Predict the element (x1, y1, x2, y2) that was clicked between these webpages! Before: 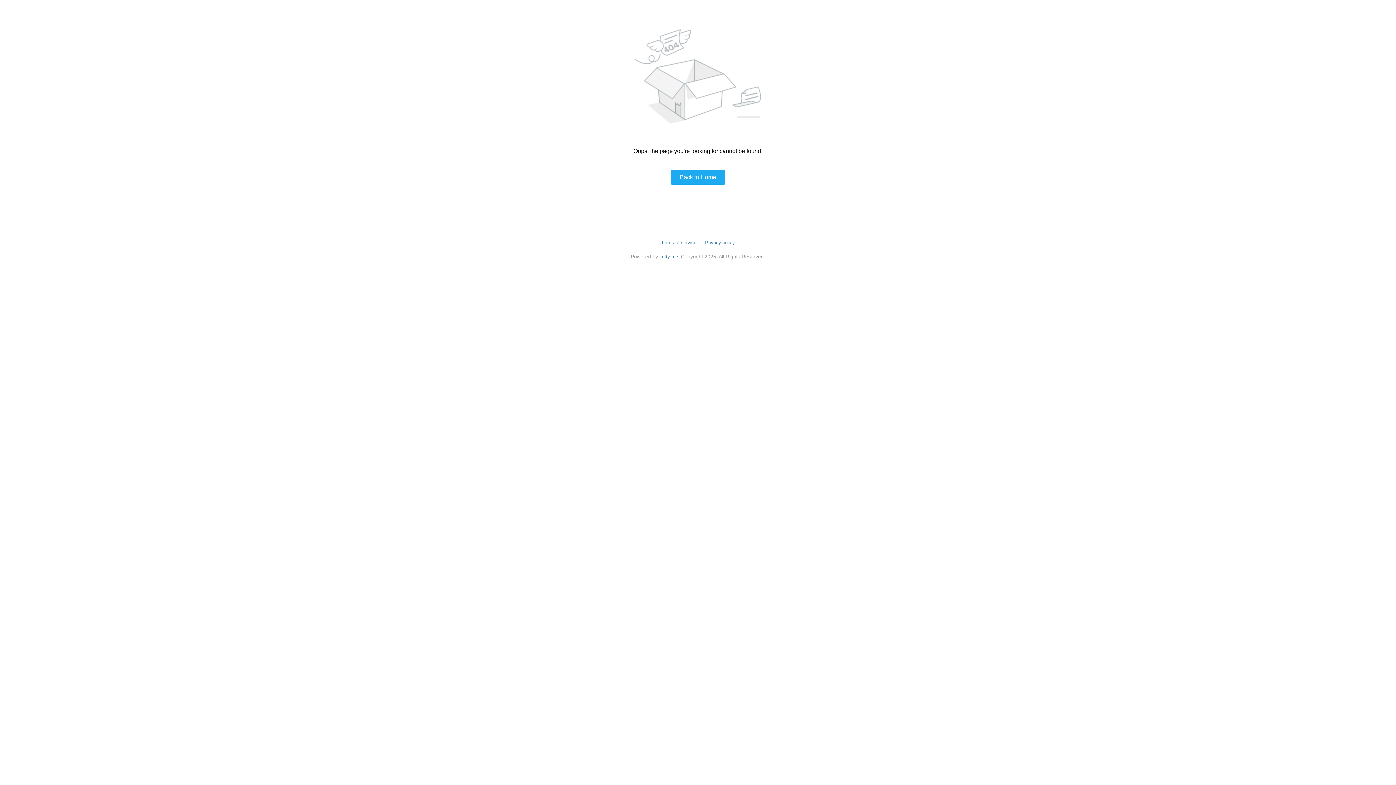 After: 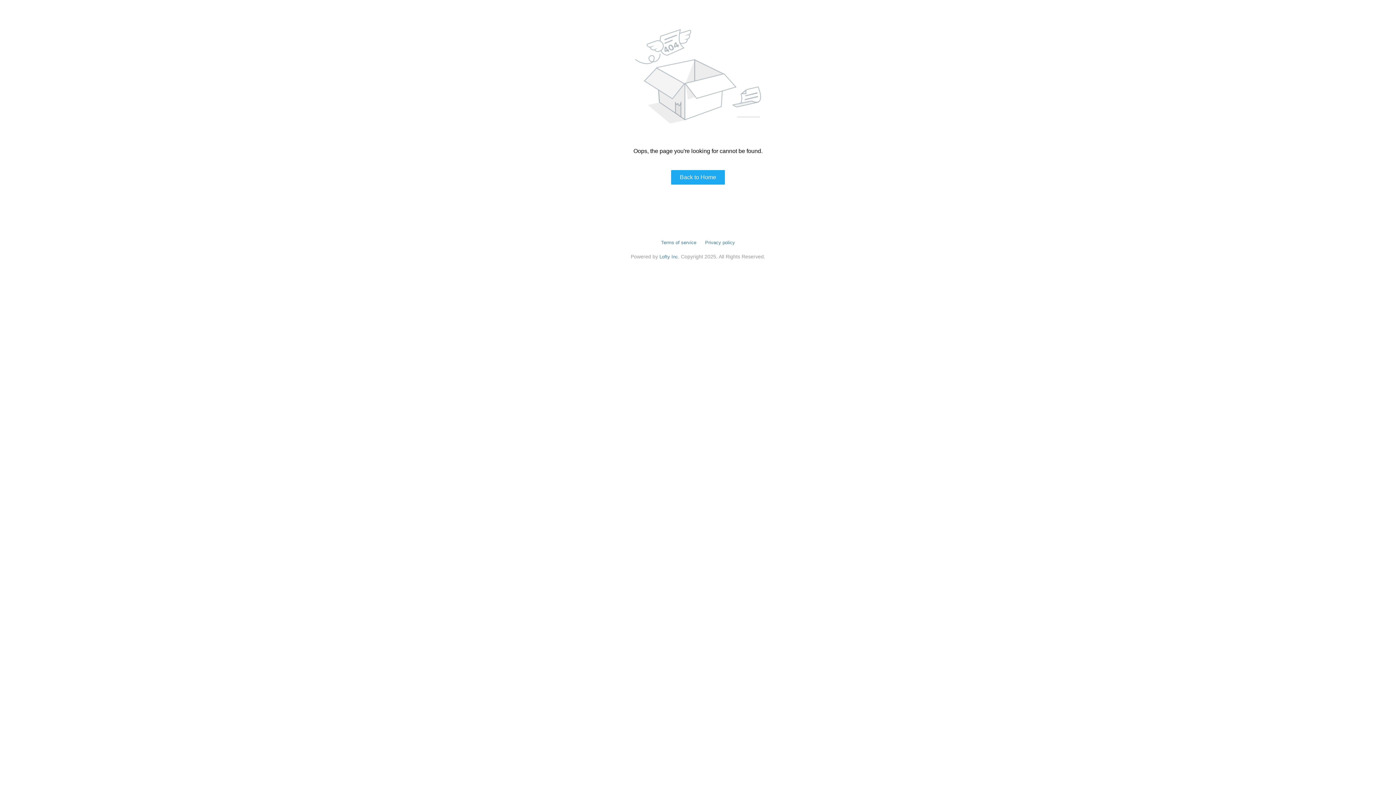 Action: label: Privacy policy bbox: (705, 240, 735, 245)